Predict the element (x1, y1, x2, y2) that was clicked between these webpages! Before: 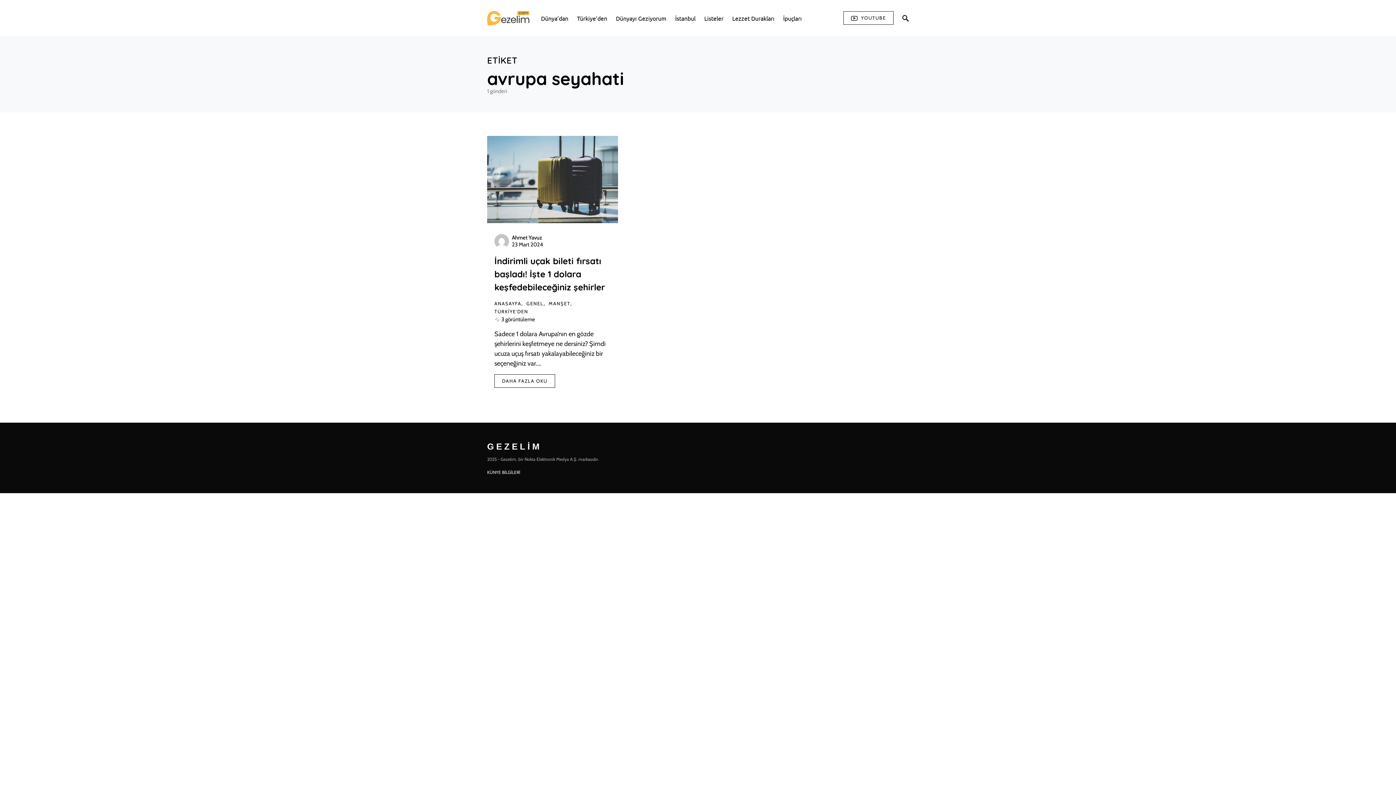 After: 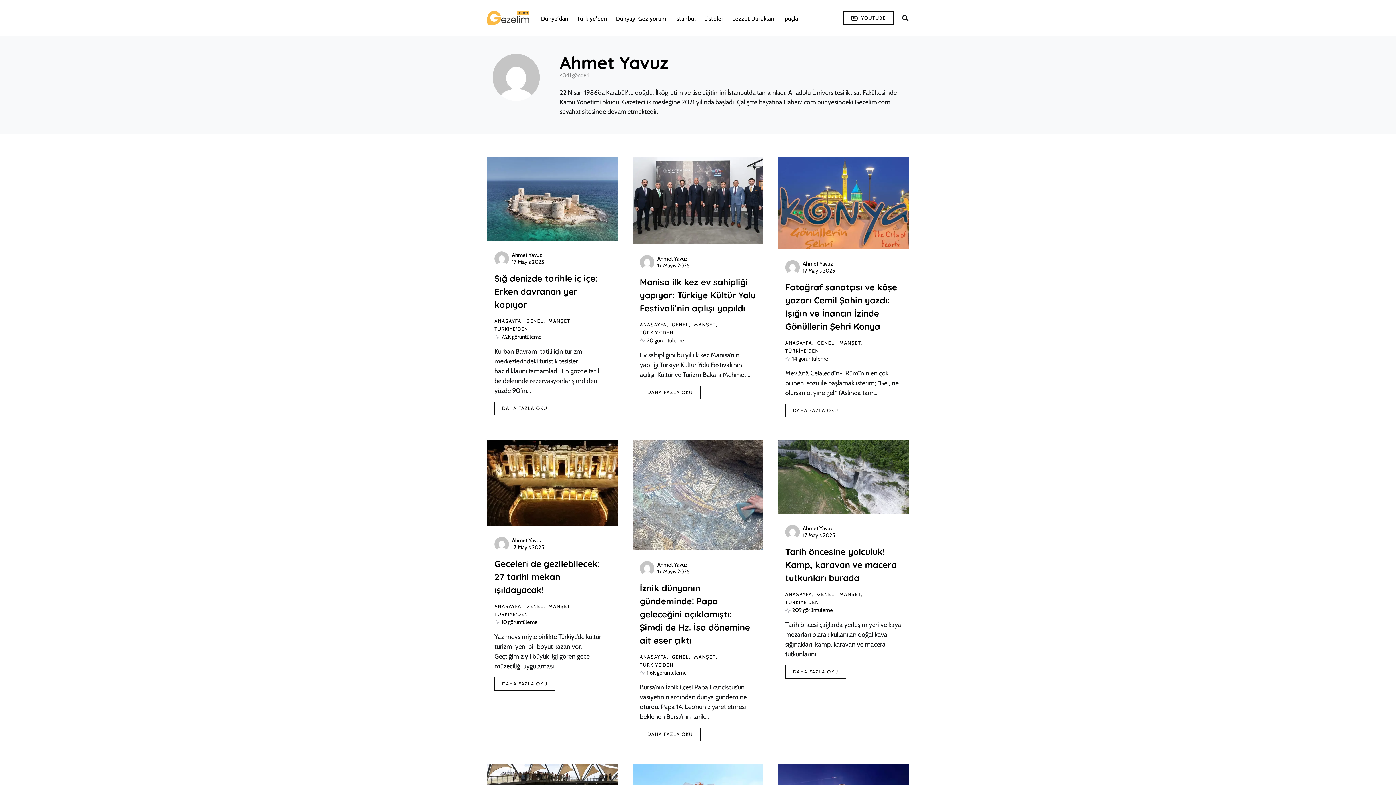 Action: label: Ahmet Yavuz bbox: (512, 234, 542, 241)